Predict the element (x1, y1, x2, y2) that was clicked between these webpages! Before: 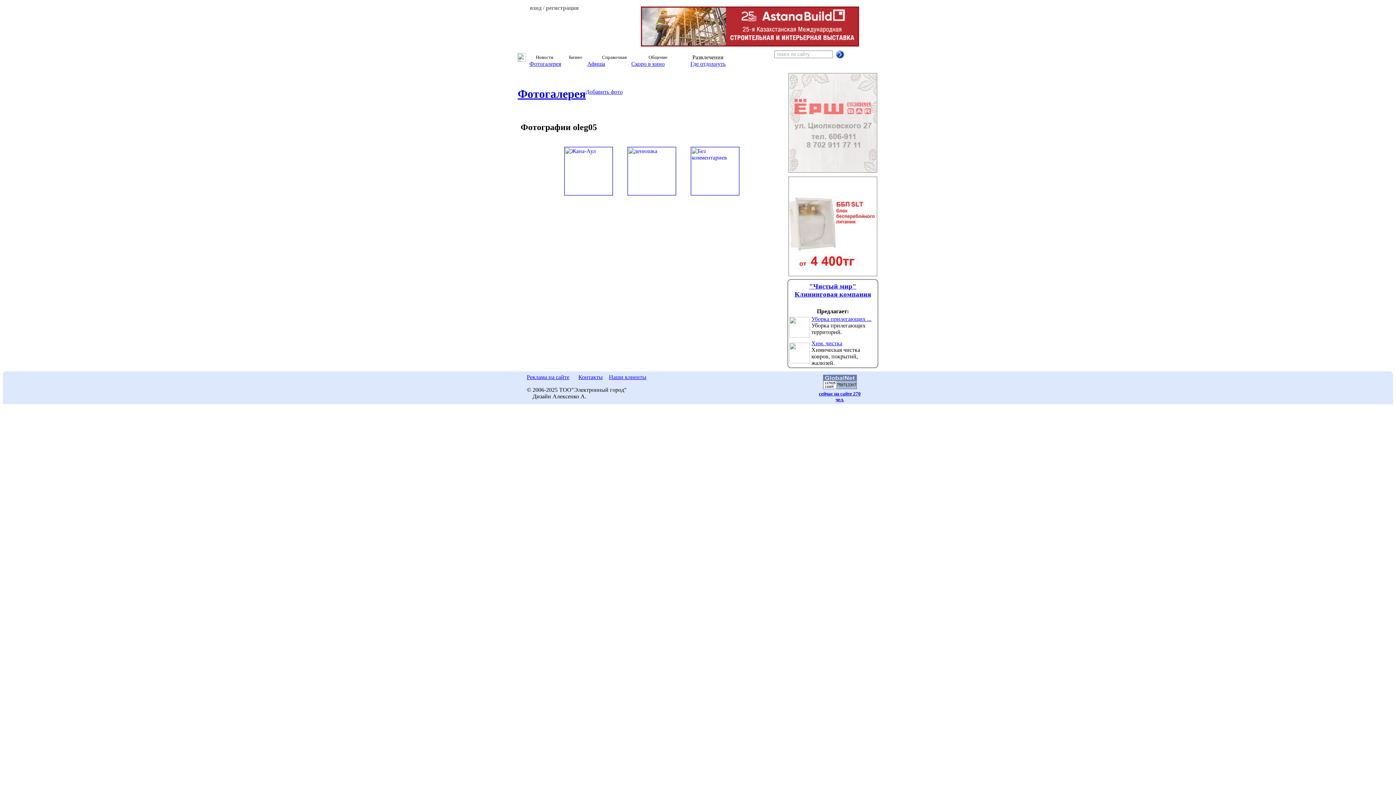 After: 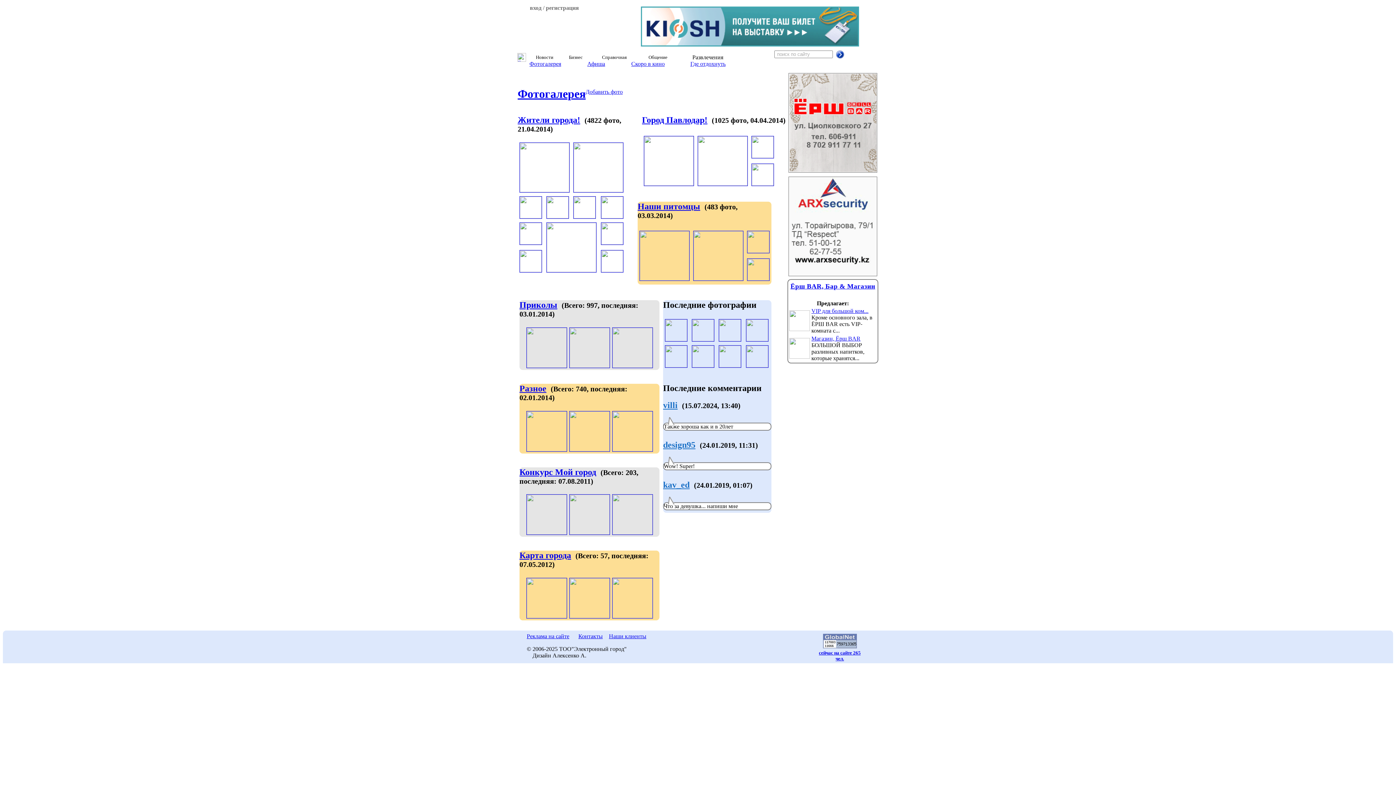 Action: label: Фотогалерея bbox: (517, 87, 585, 100)